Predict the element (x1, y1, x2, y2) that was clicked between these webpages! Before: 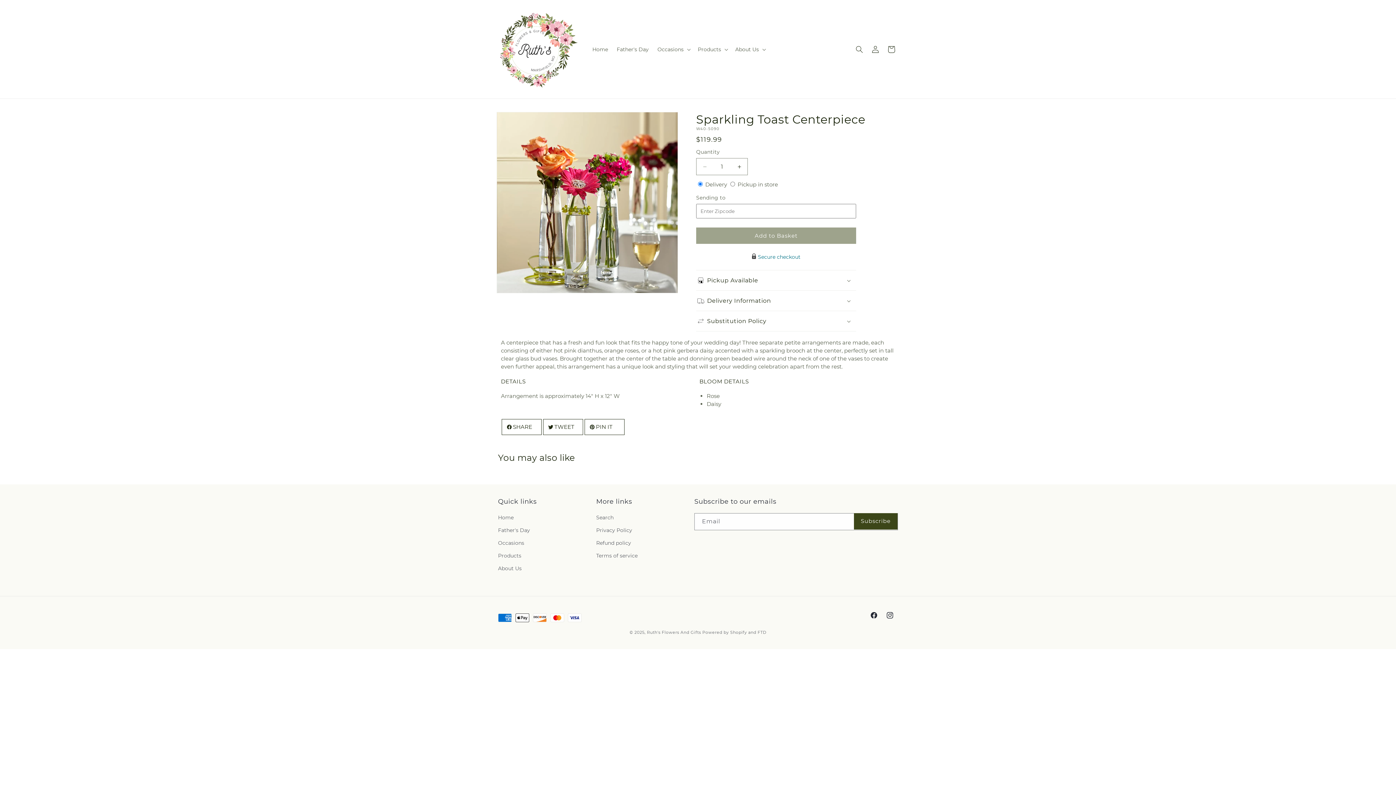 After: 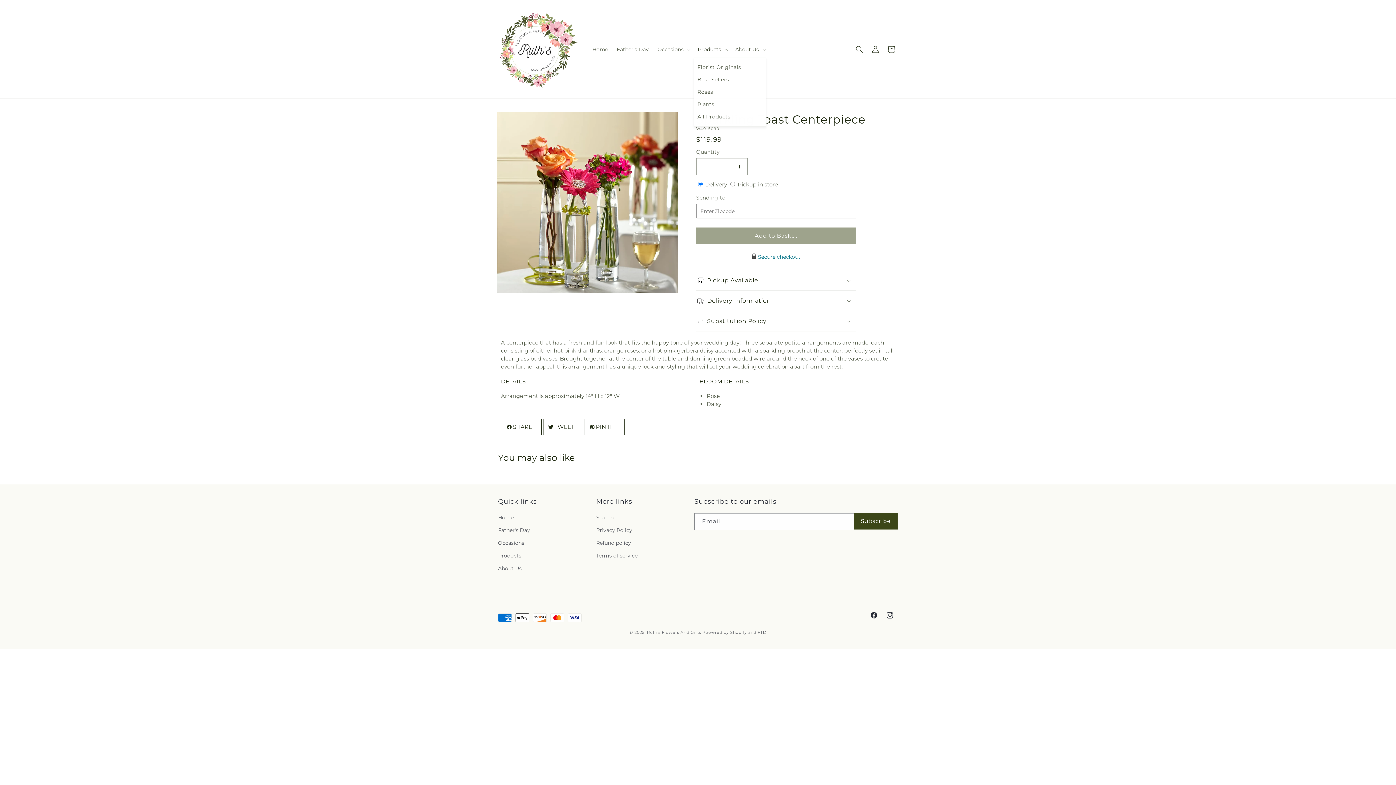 Action: bbox: (693, 41, 731, 56) label: Products